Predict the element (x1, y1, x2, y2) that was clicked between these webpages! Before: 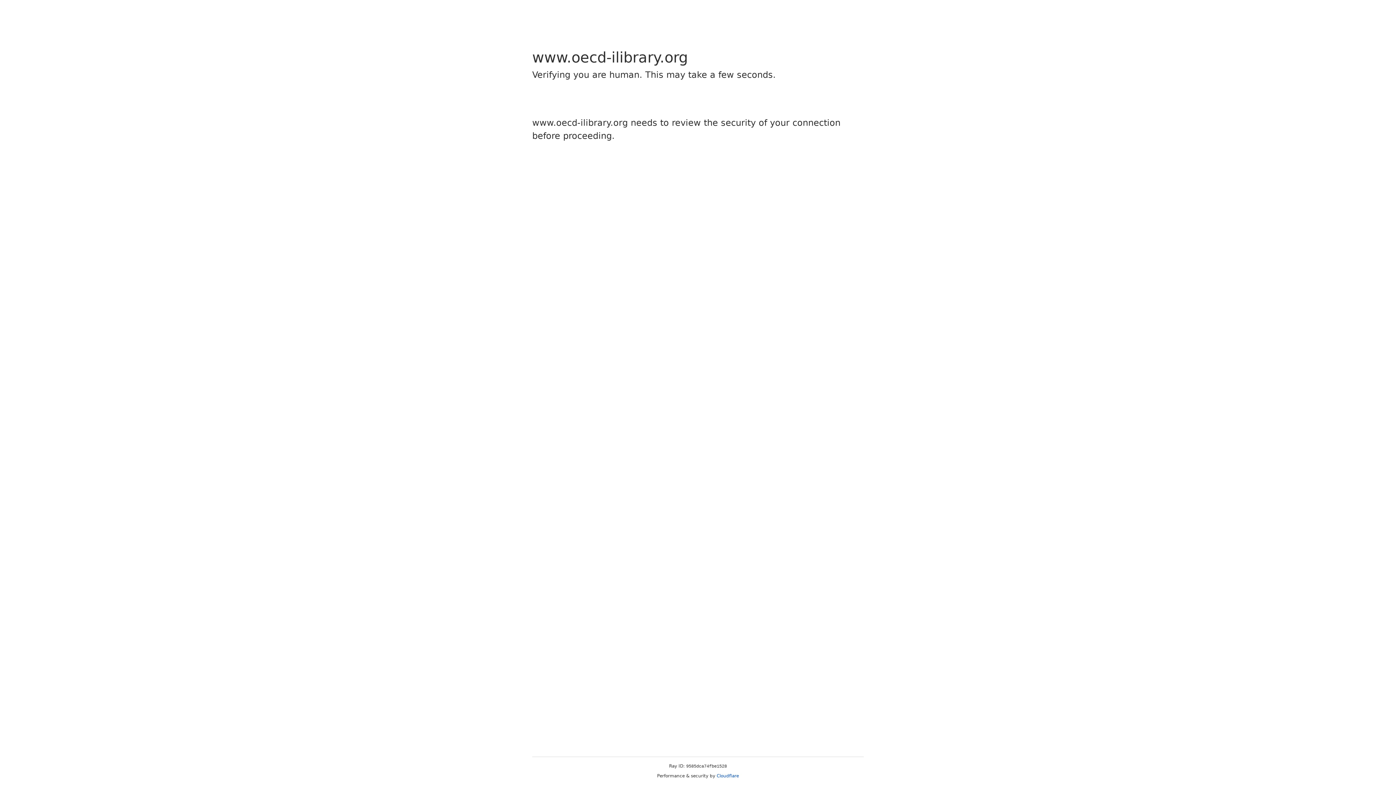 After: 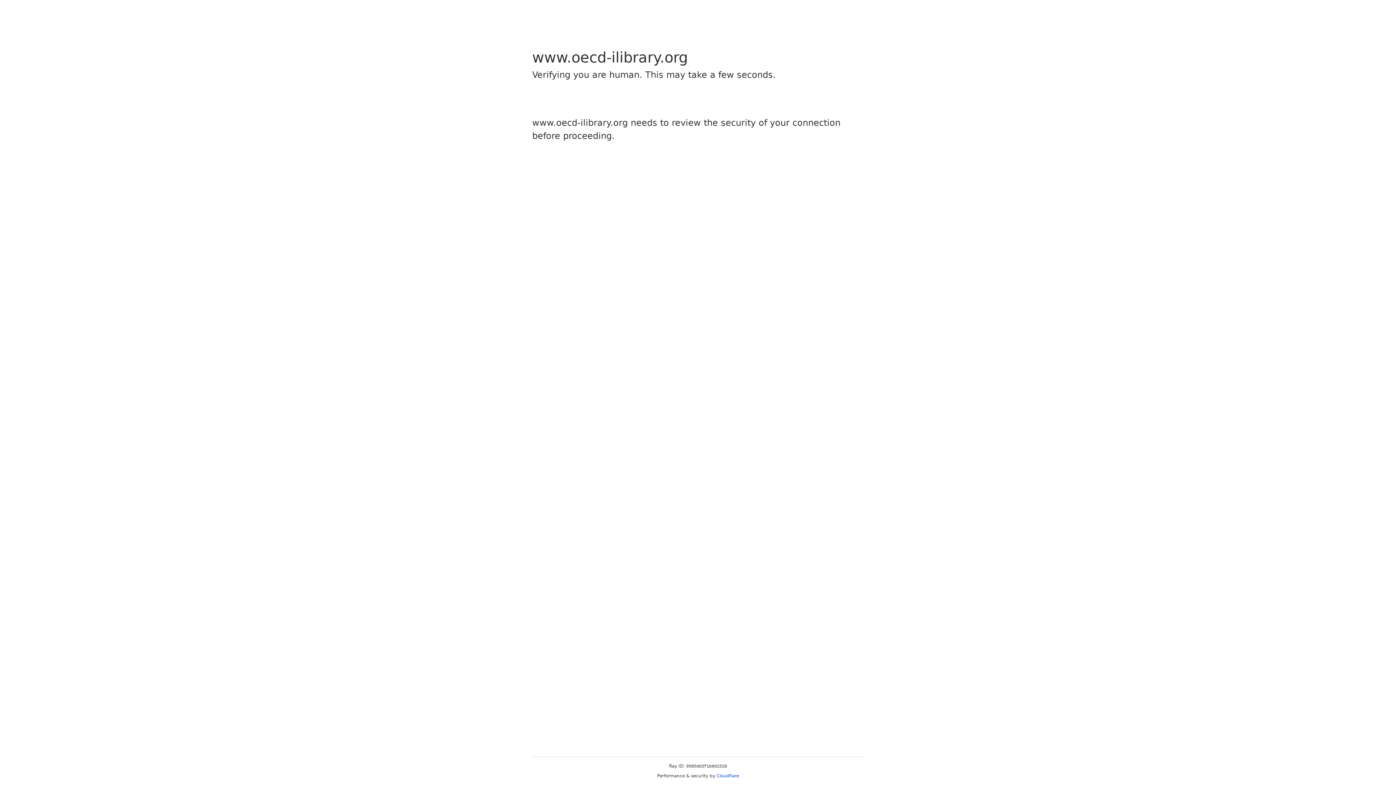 Action: label: Cloudflare bbox: (716, 773, 739, 778)